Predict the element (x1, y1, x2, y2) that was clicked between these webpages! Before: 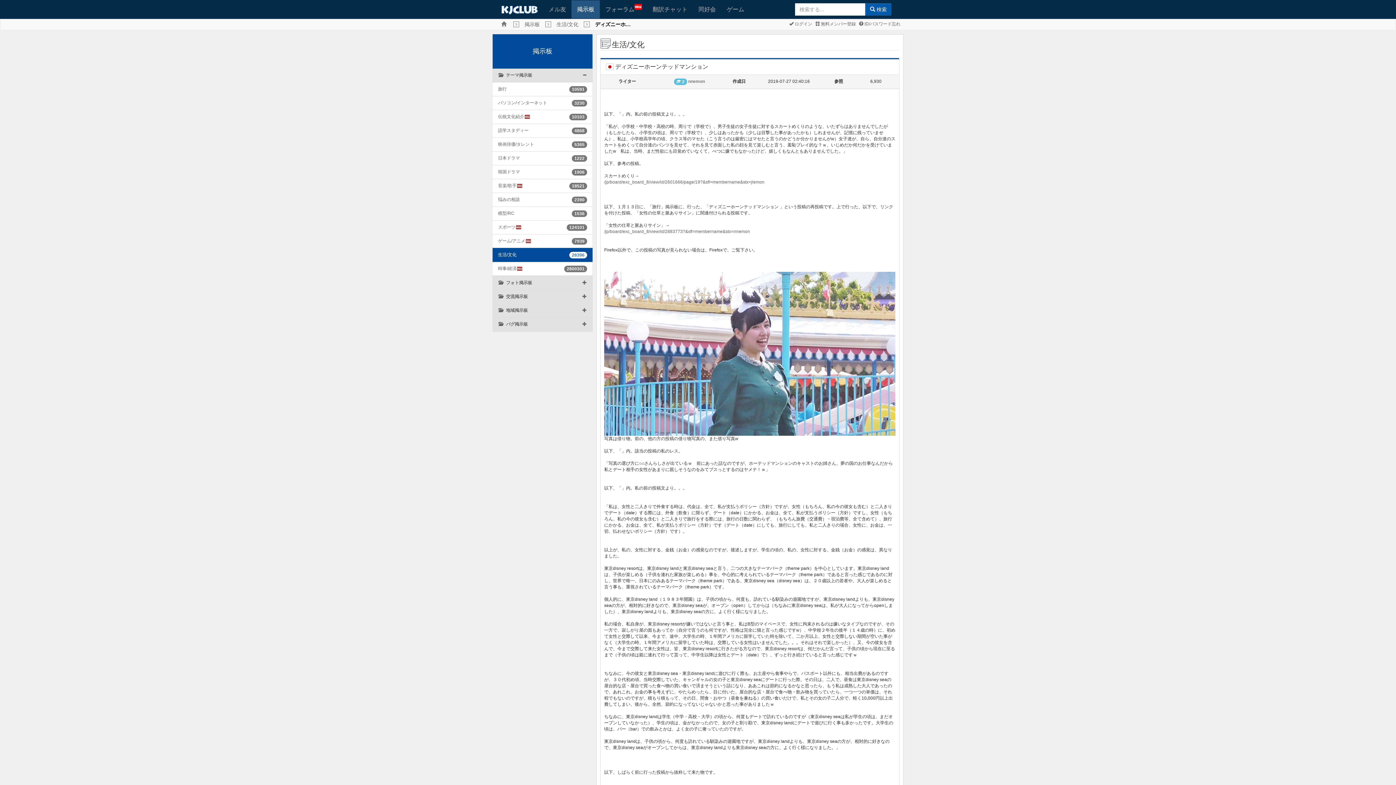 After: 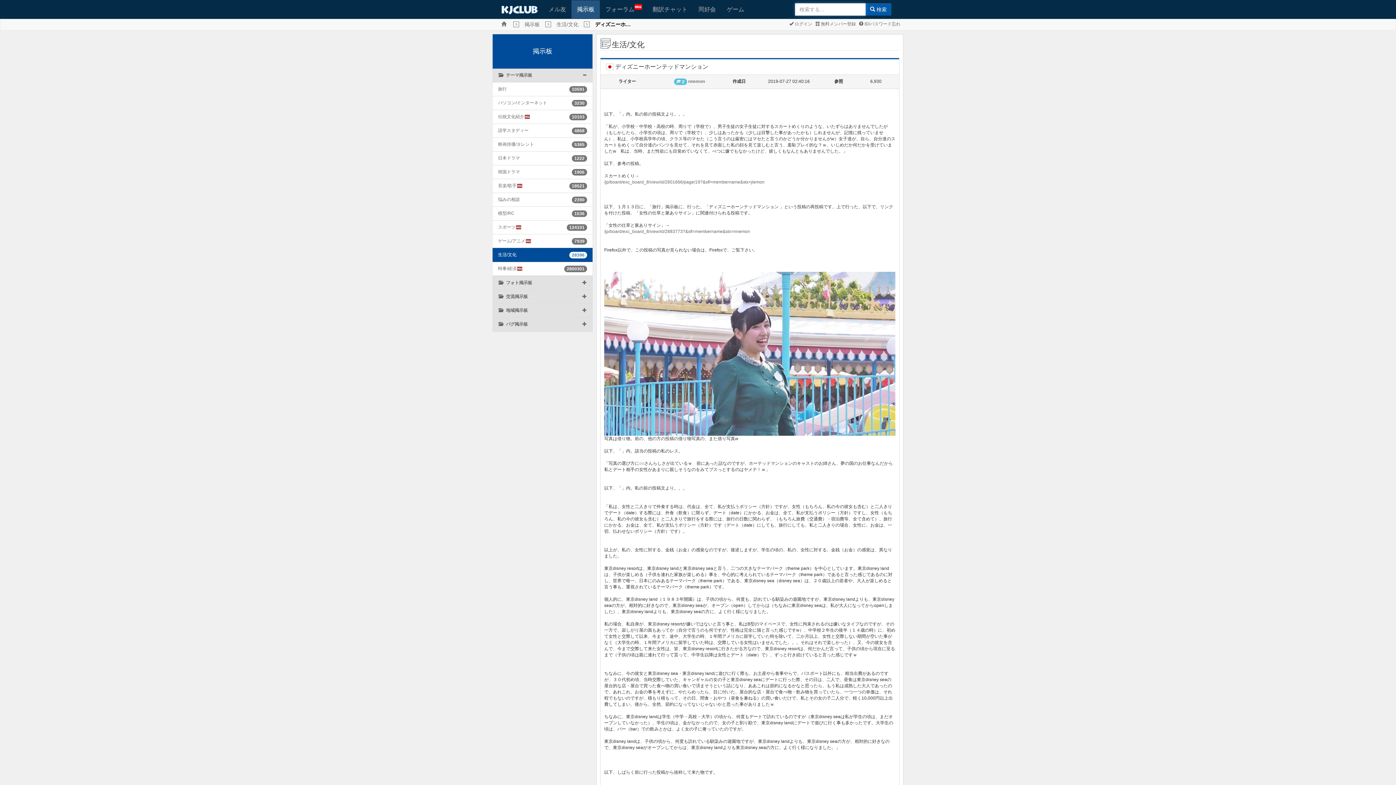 Action: bbox: (865, 3, 891, 15) label:  検索